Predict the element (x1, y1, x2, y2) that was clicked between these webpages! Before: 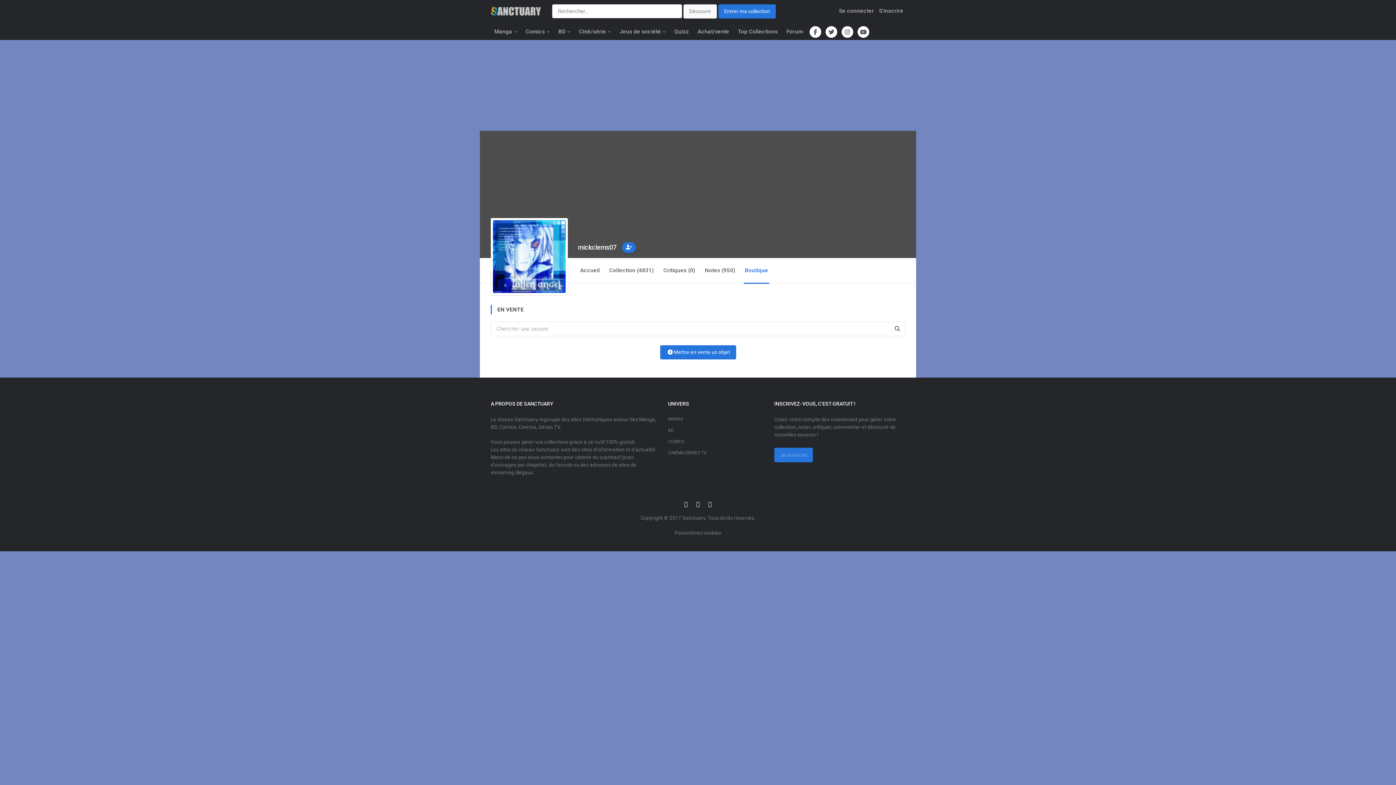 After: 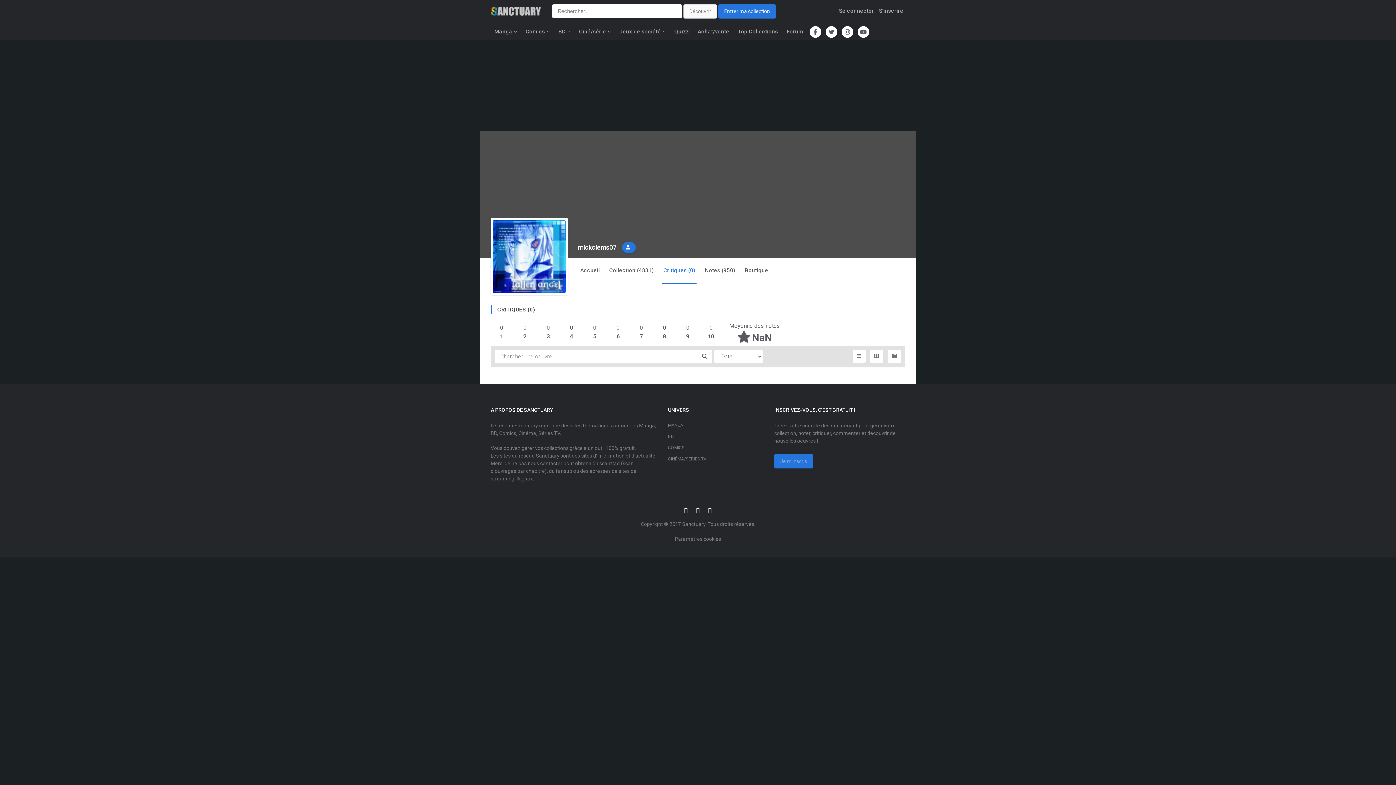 Action: bbox: (662, 258, 696, 282) label: Critiques (0)